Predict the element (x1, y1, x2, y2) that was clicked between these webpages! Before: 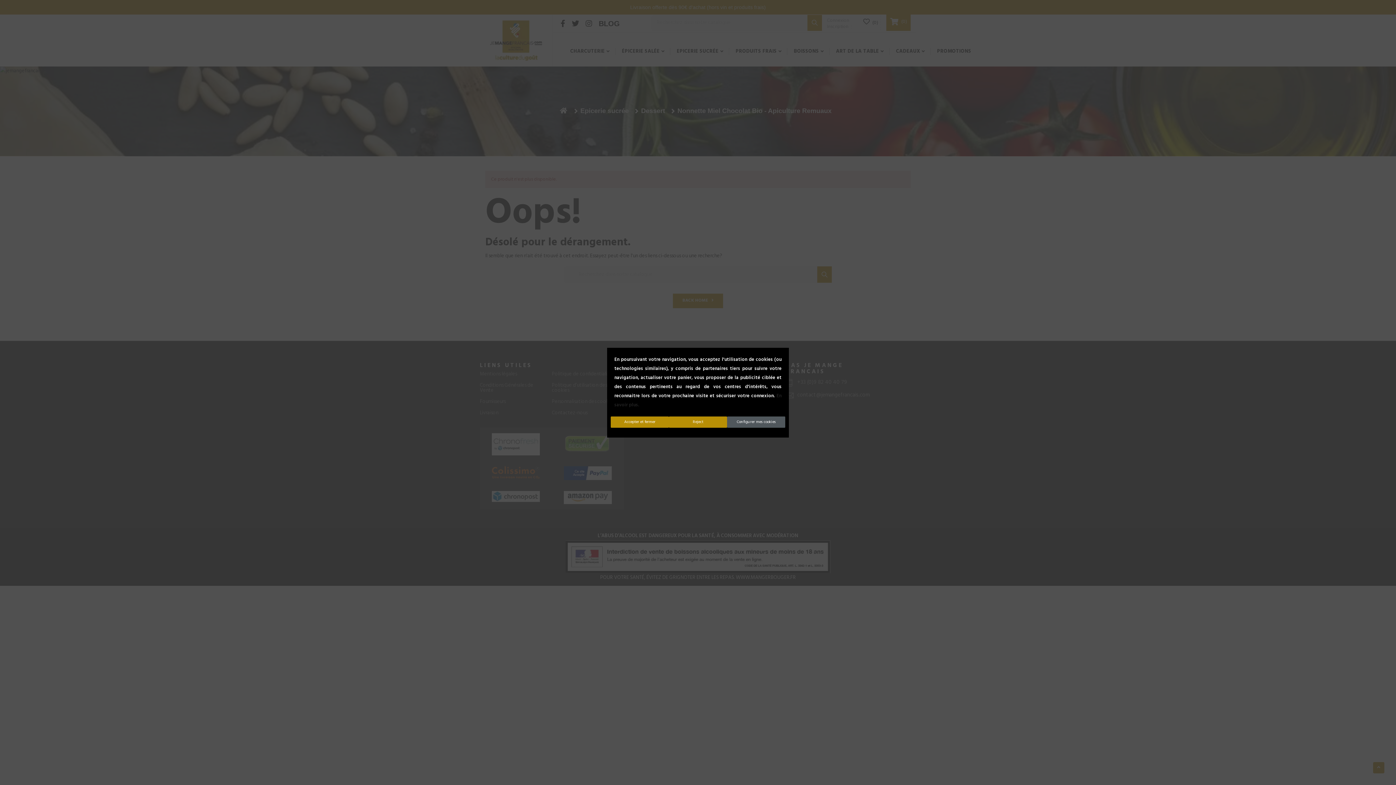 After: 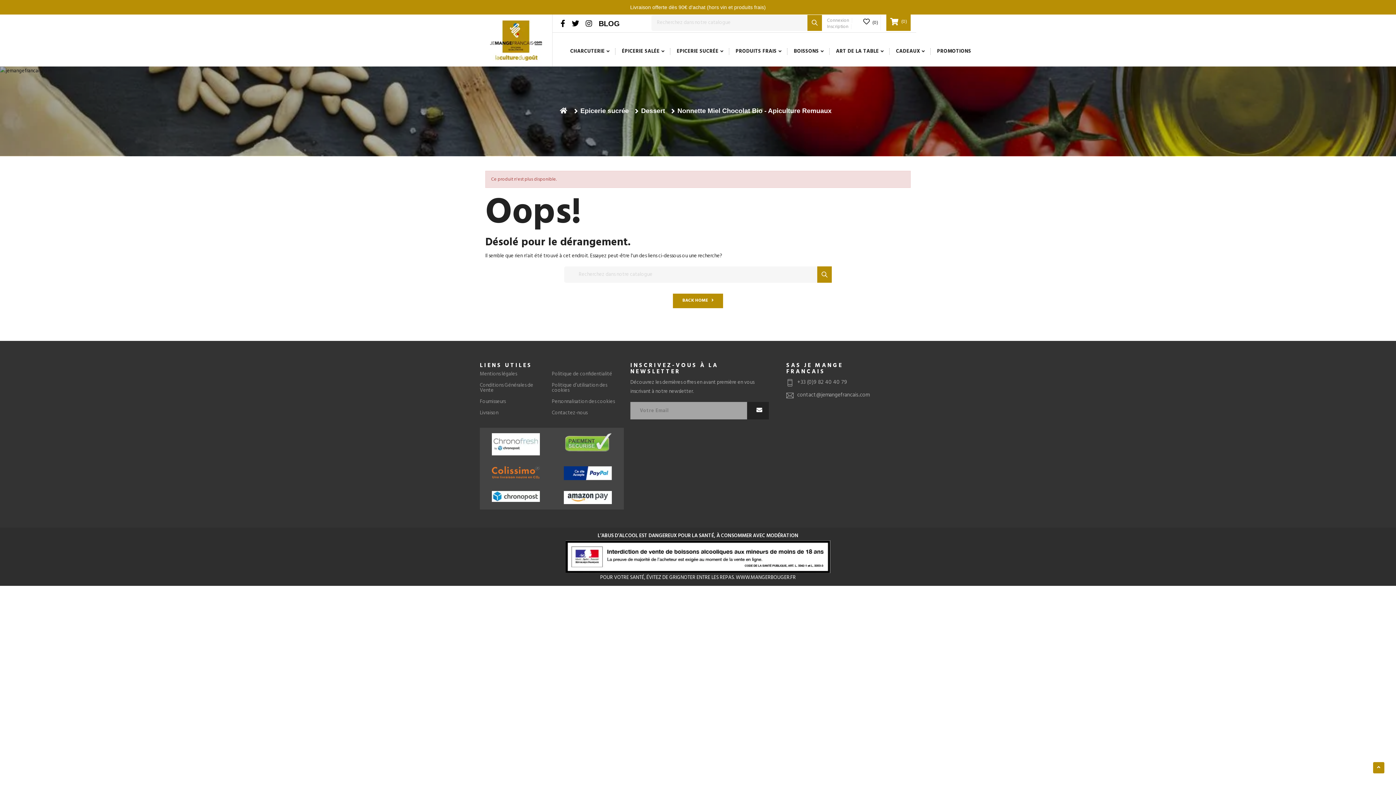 Action: bbox: (669, 416, 727, 427) label: Reject